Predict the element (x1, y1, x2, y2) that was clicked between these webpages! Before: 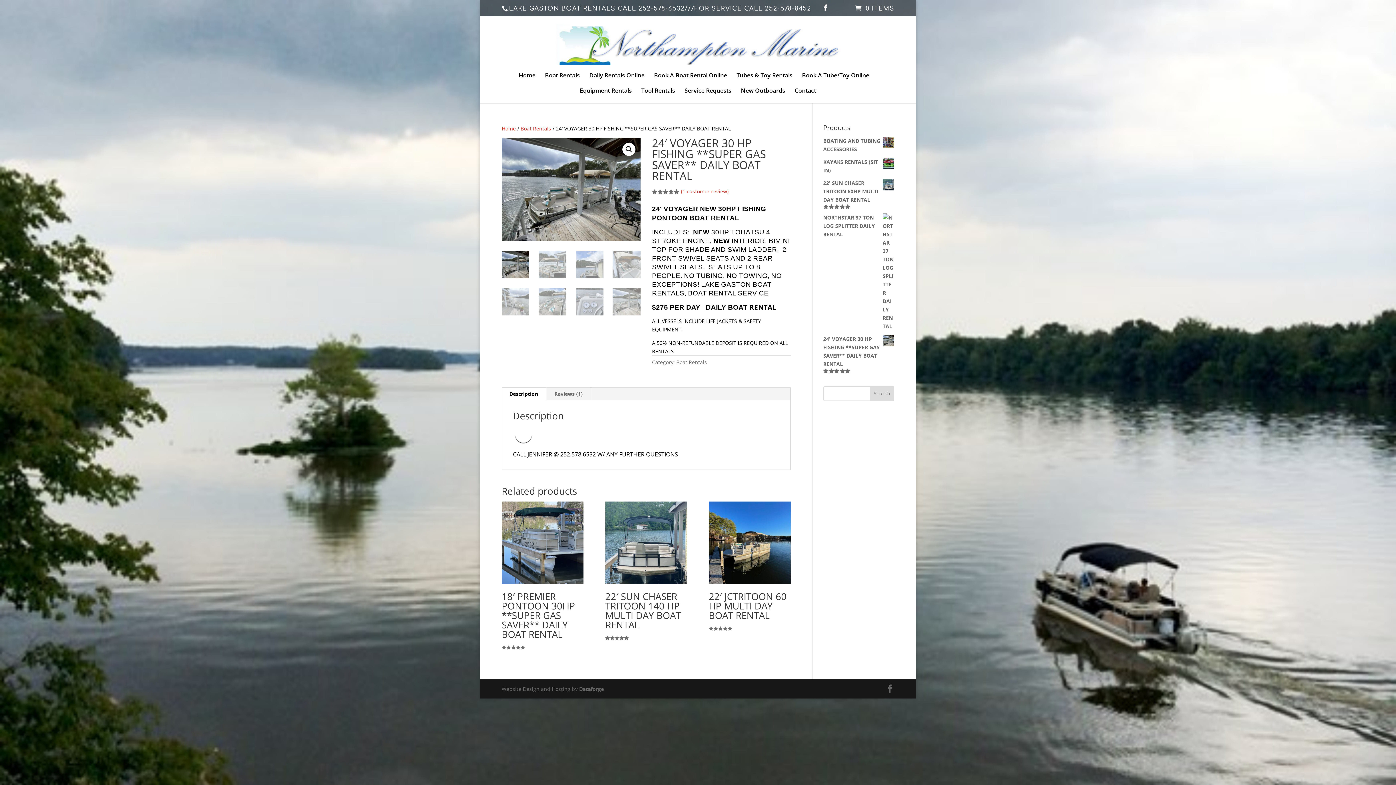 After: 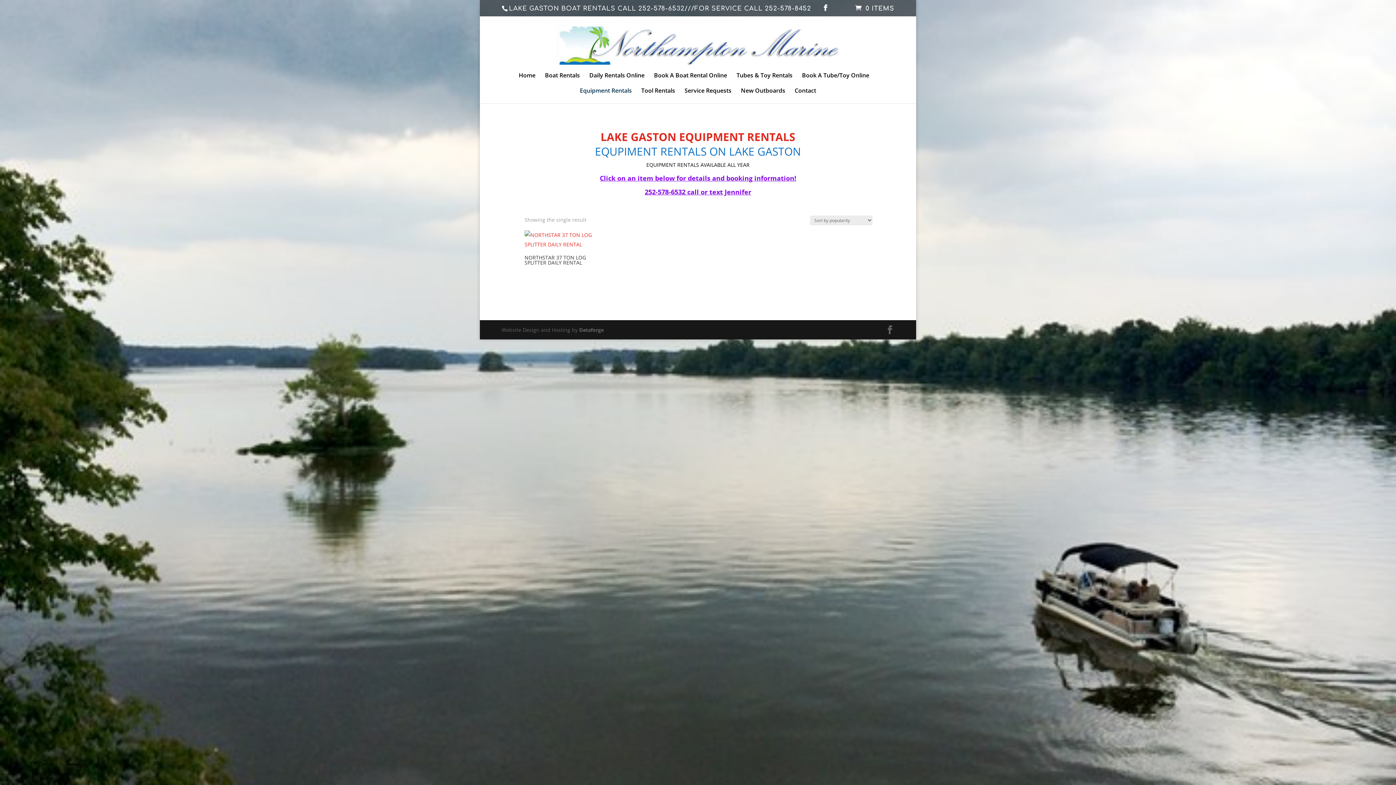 Action: label: Equipment Rentals bbox: (580, 87, 632, 103)